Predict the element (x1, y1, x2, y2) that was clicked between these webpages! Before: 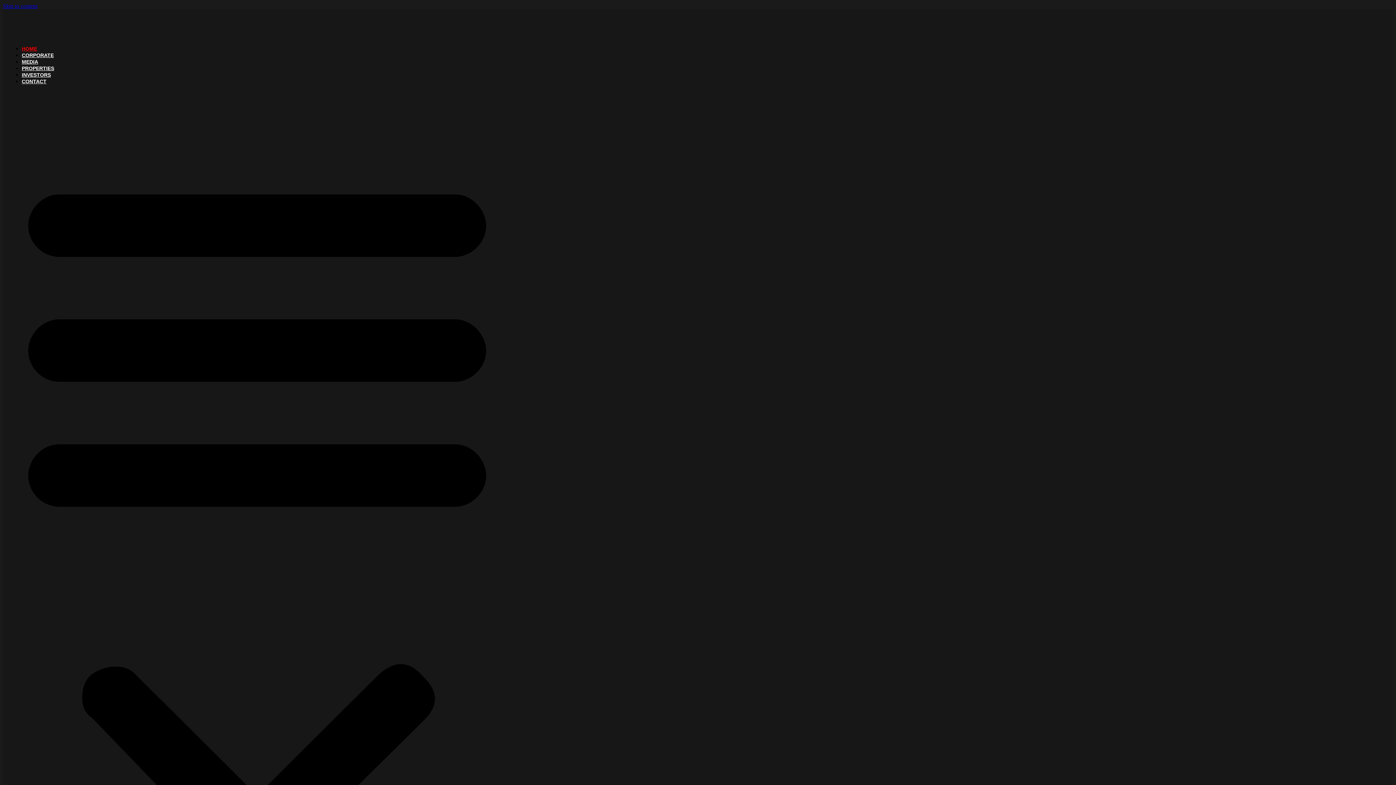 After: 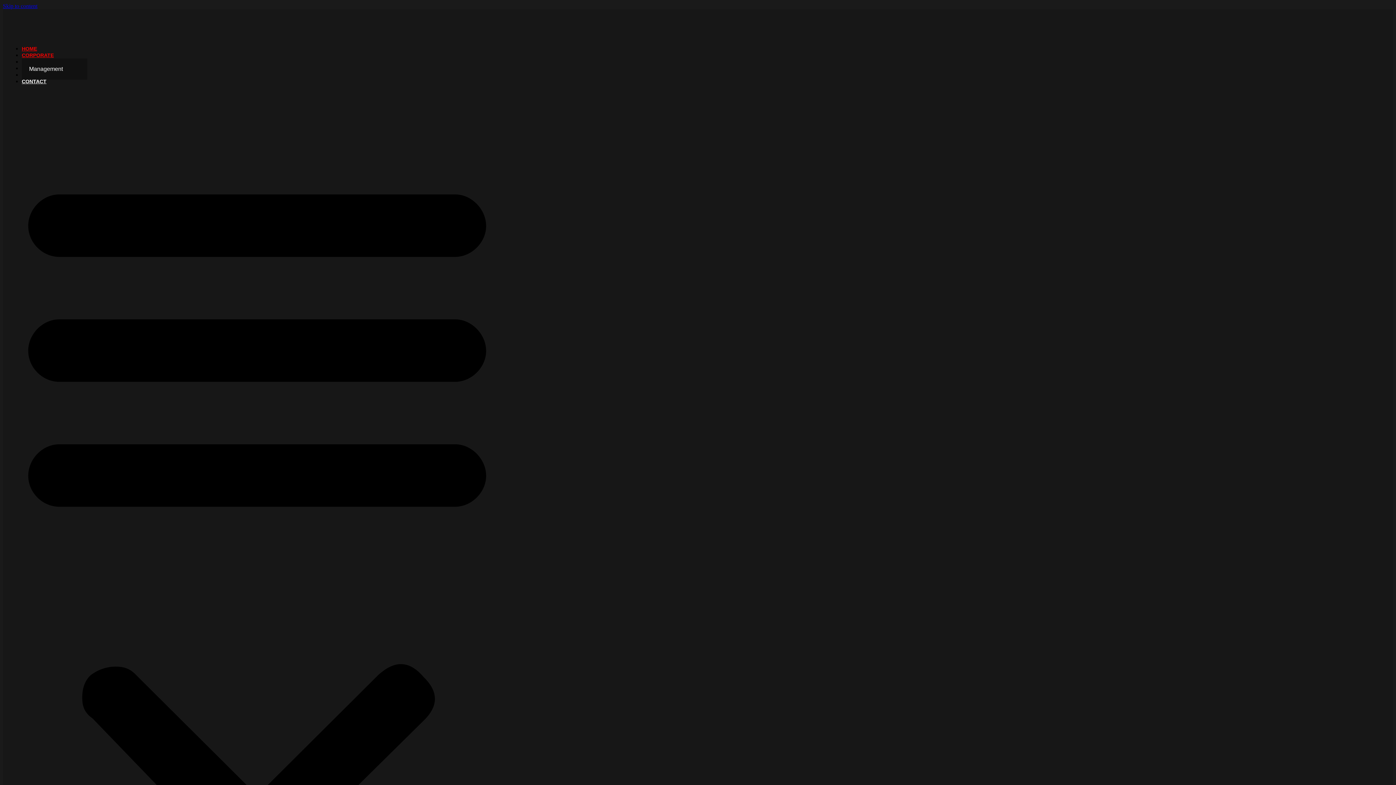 Action: bbox: (21, 52, 53, 58) label: CORPORATE